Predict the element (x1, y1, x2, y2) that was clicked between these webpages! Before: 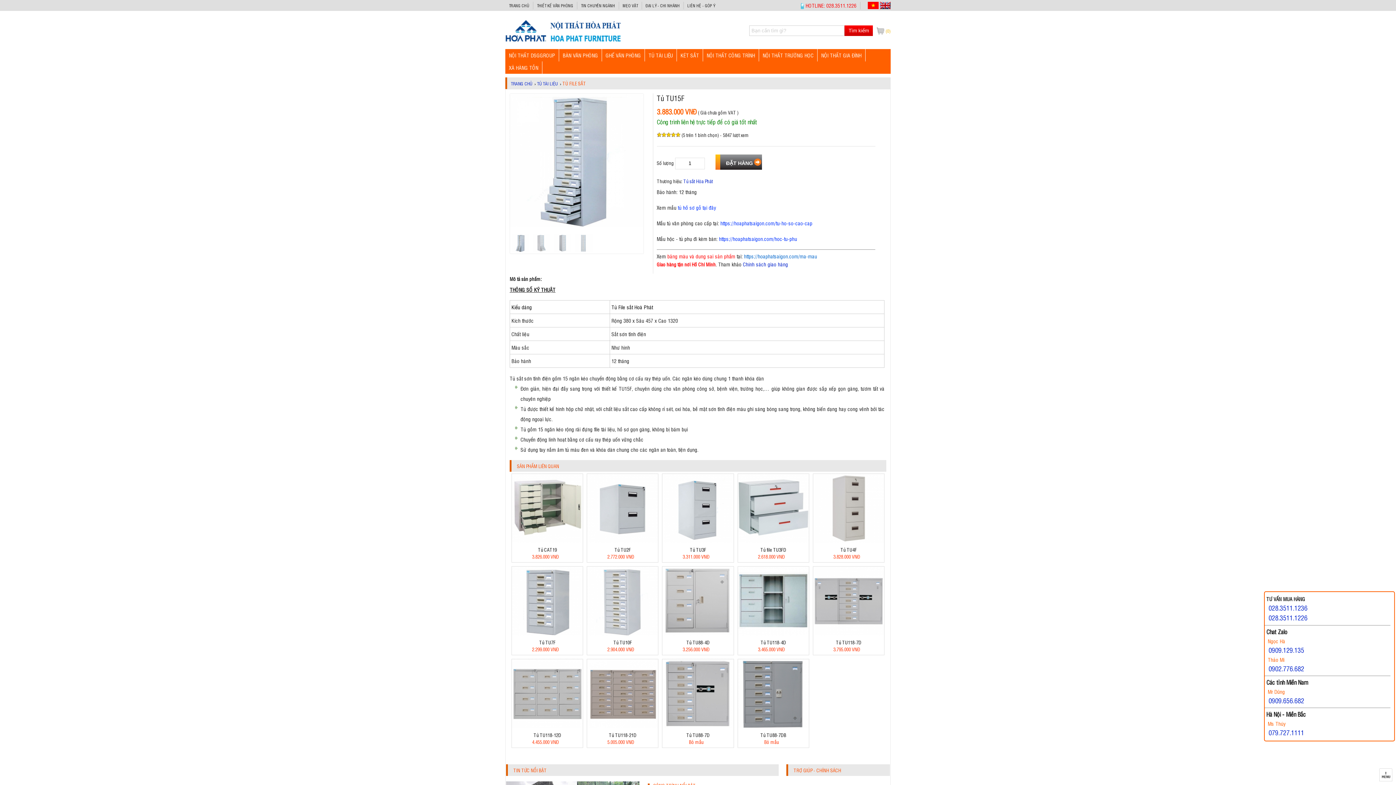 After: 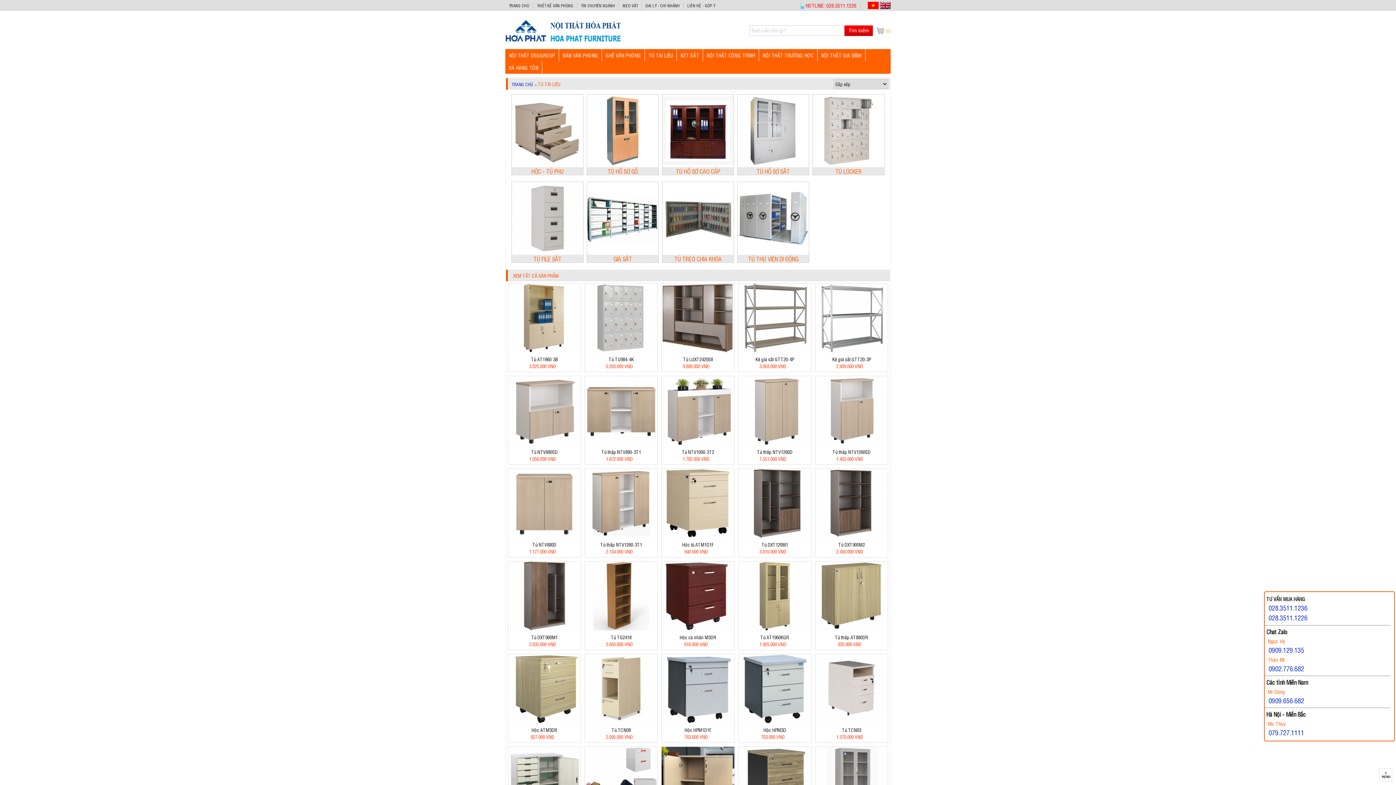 Action: label: TỦ TÀI LIỆU bbox: (645, 49, 677, 61)